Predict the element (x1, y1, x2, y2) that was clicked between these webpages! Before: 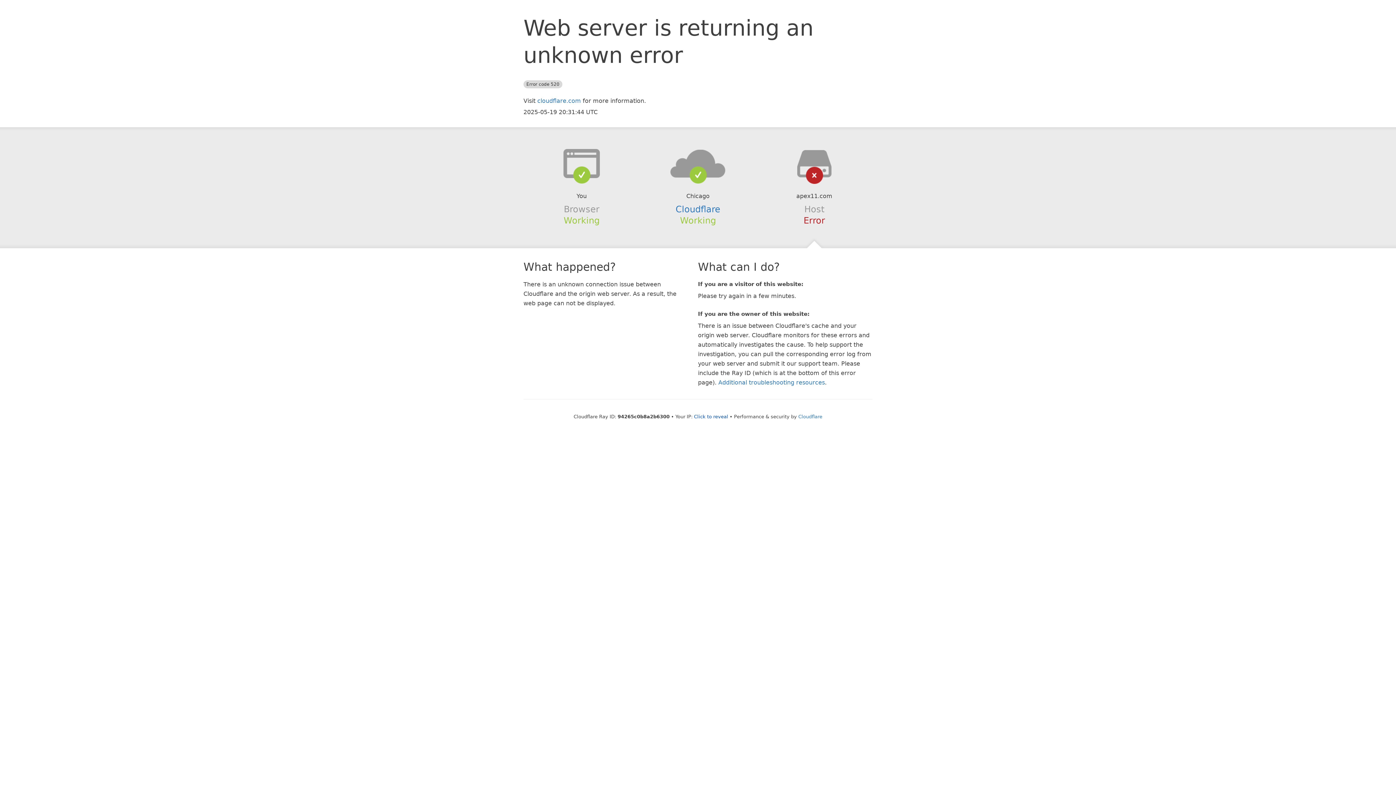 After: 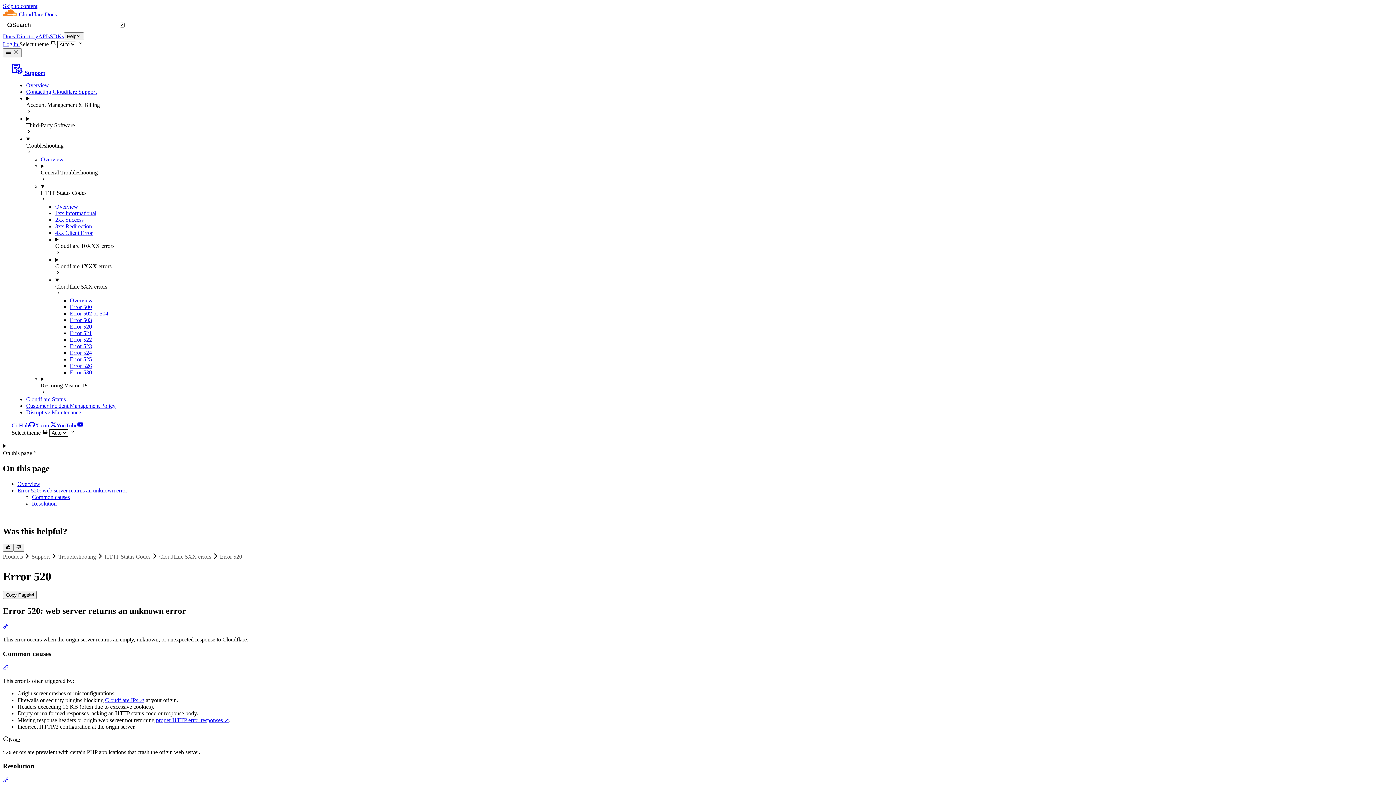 Action: bbox: (718, 379, 825, 386) label: Additional troubleshooting resources